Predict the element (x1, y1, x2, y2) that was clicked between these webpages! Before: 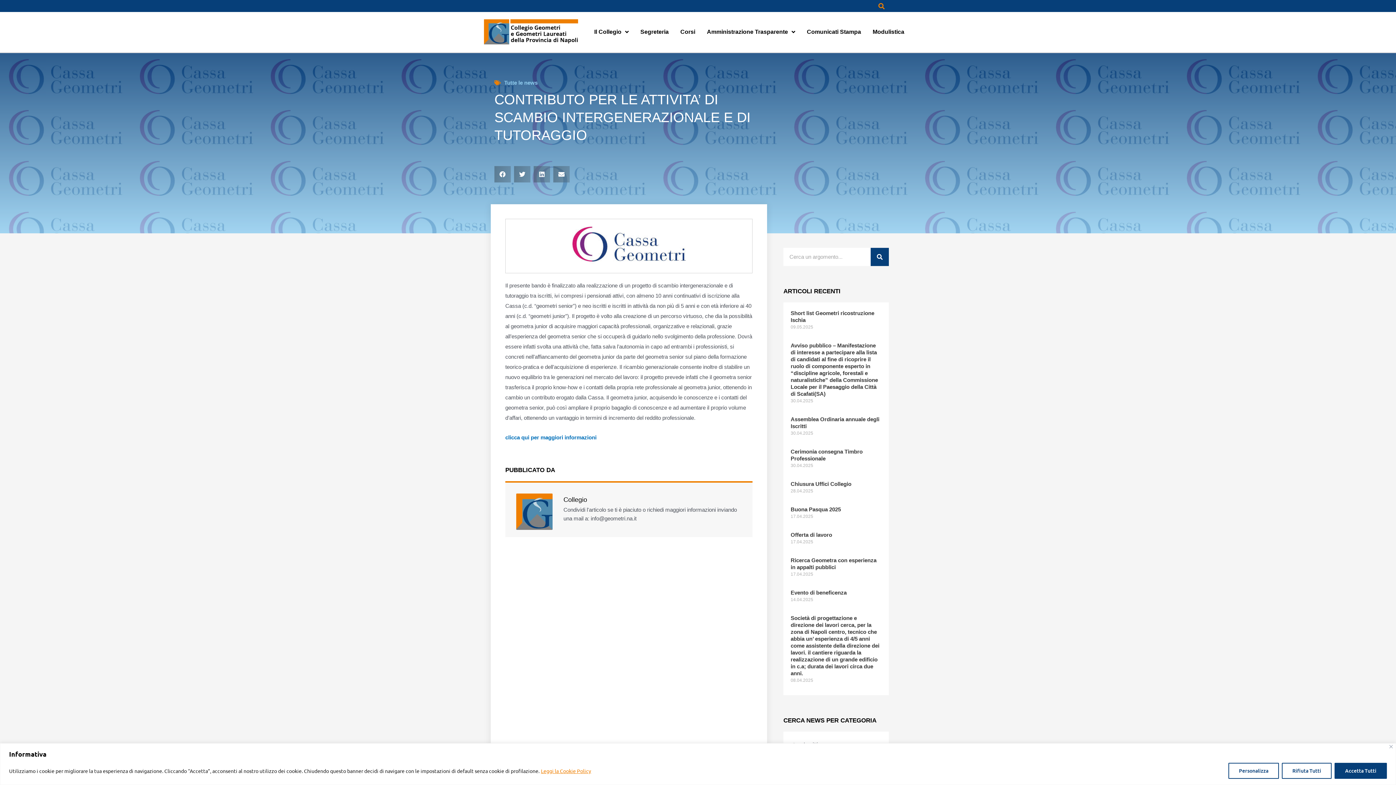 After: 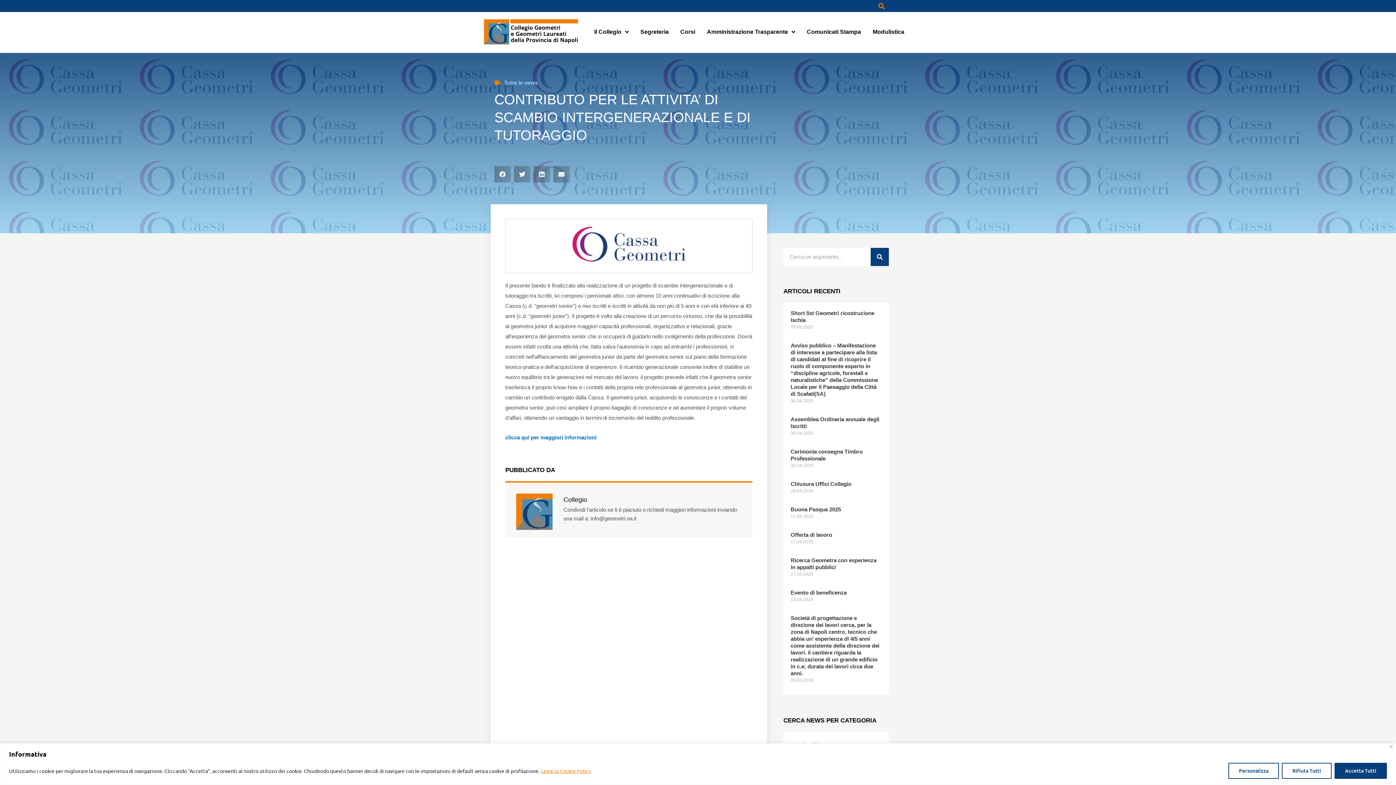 Action: label: Condividi su email bbox: (553, 166, 569, 182)